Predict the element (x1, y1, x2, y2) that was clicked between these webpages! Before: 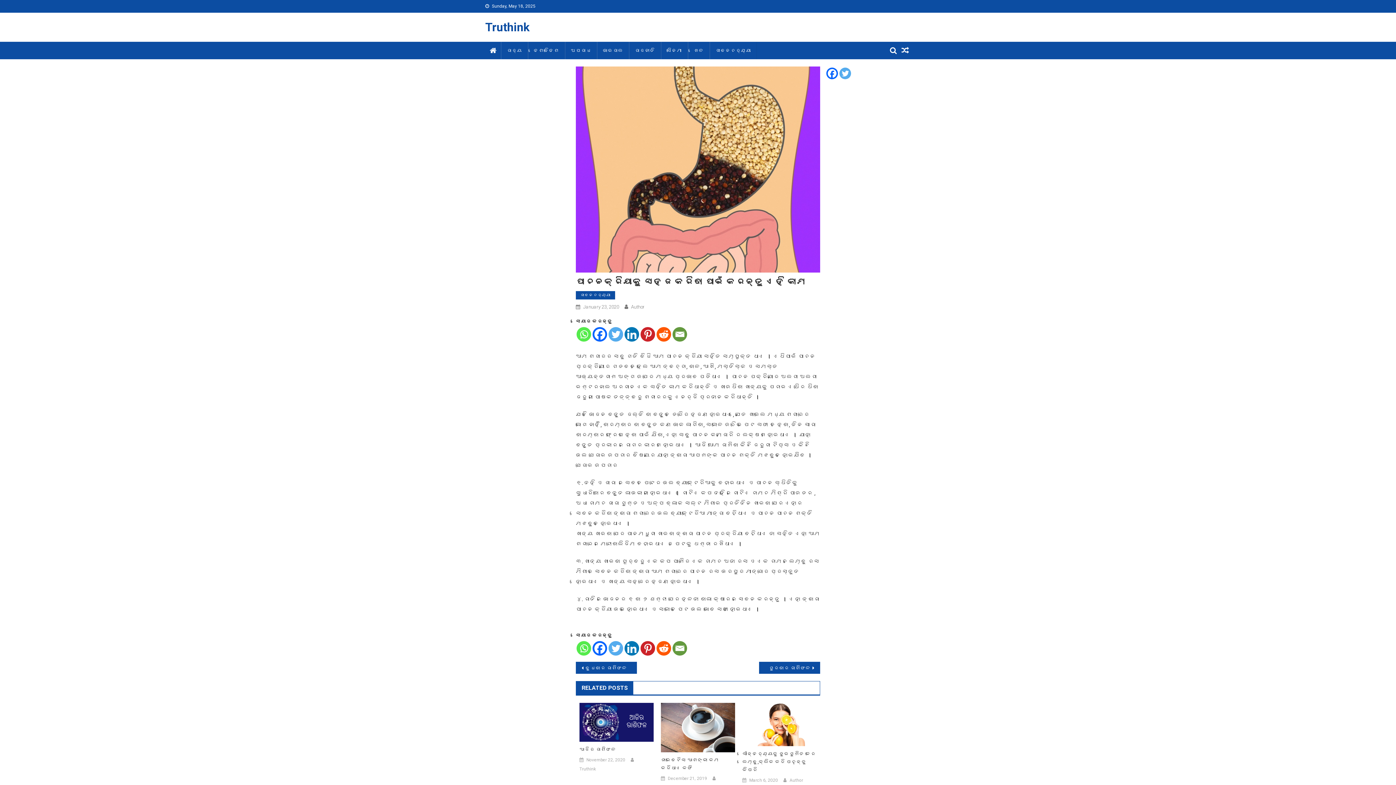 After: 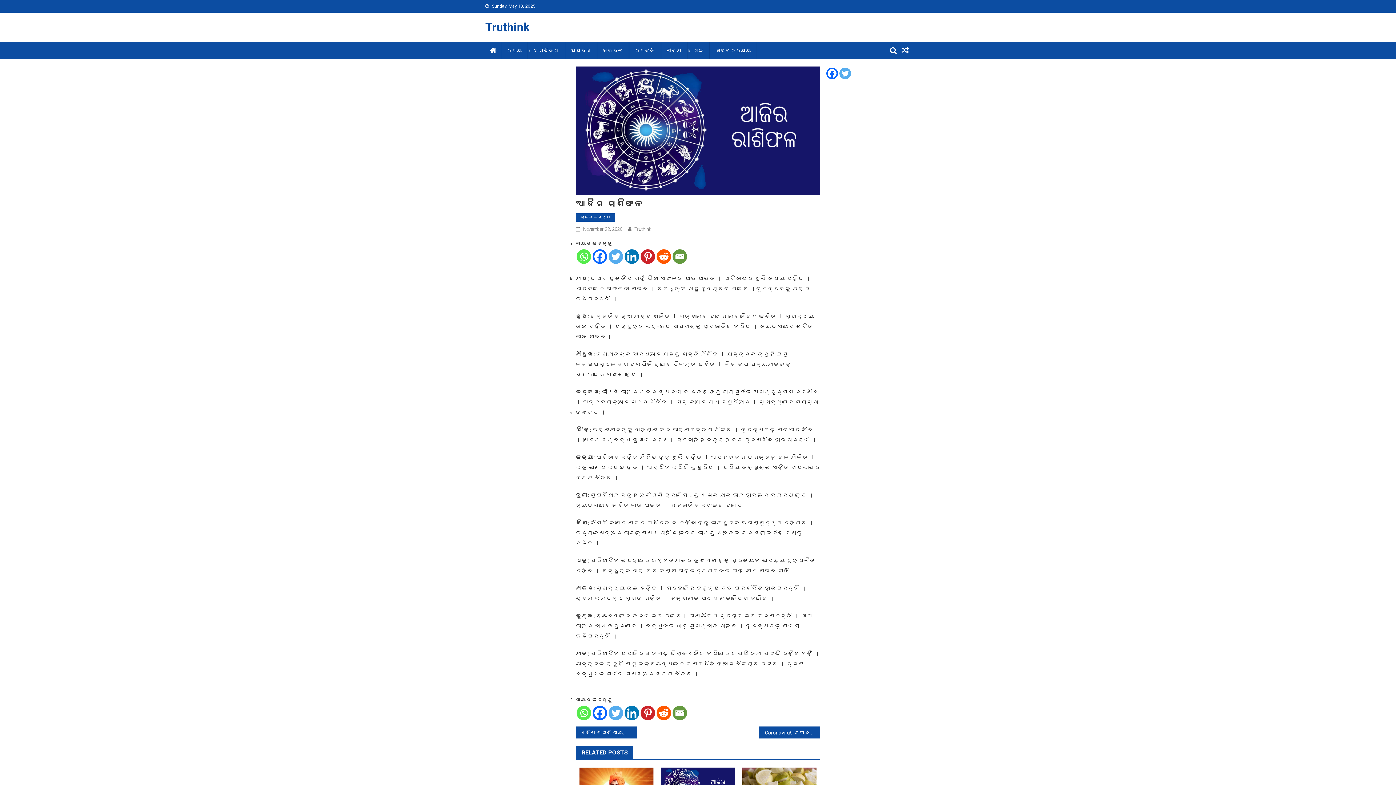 Action: bbox: (579, 719, 653, 725)